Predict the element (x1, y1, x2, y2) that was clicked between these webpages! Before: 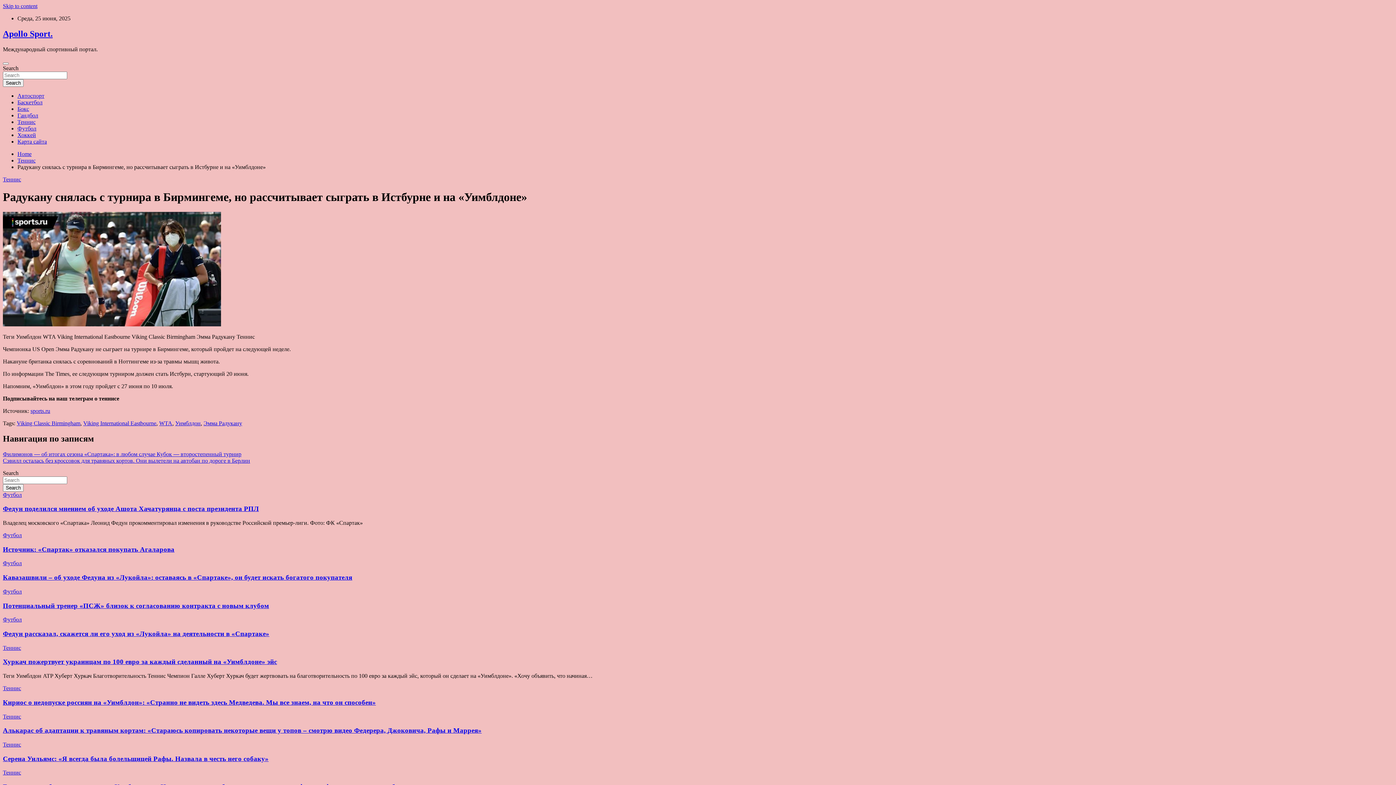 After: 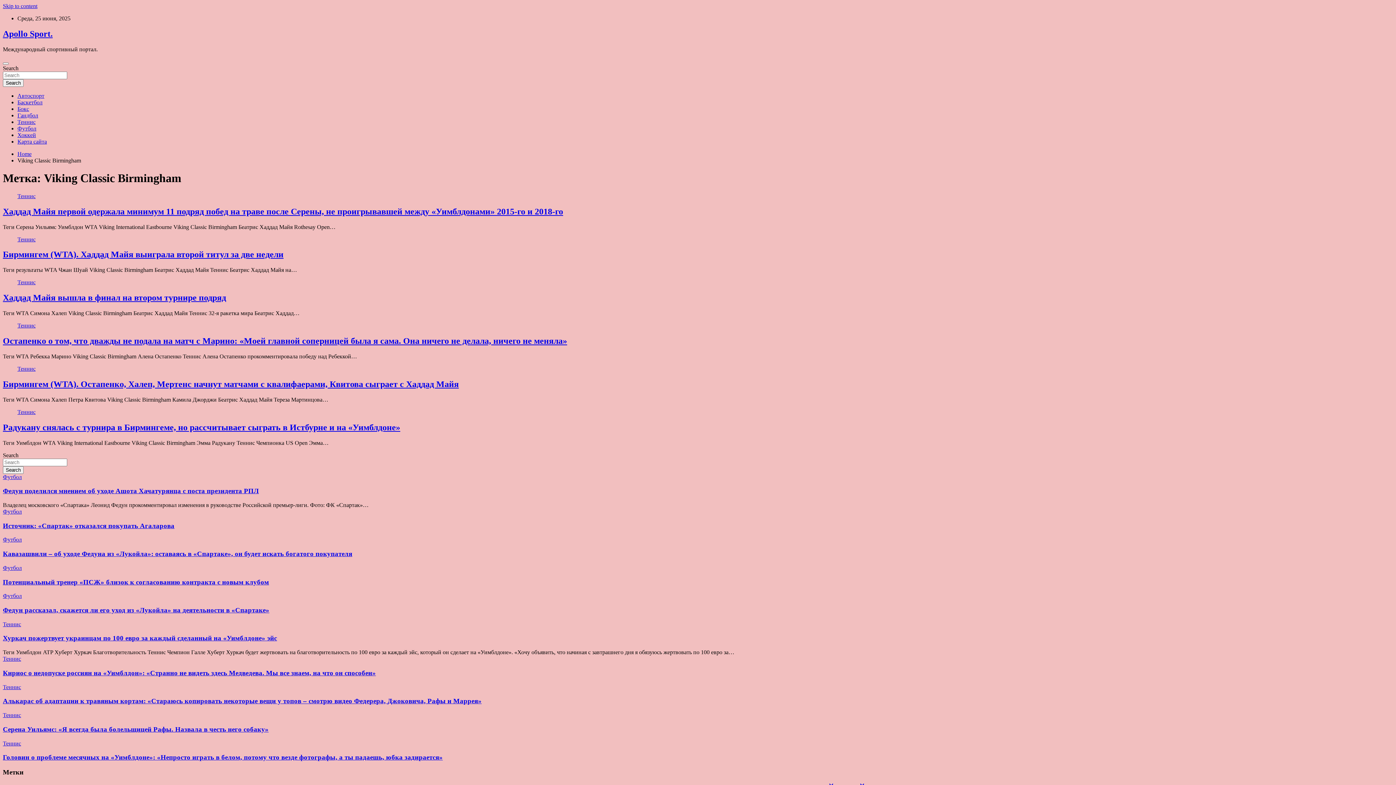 Action: label: Viking Classic Birmingham bbox: (16, 420, 80, 426)